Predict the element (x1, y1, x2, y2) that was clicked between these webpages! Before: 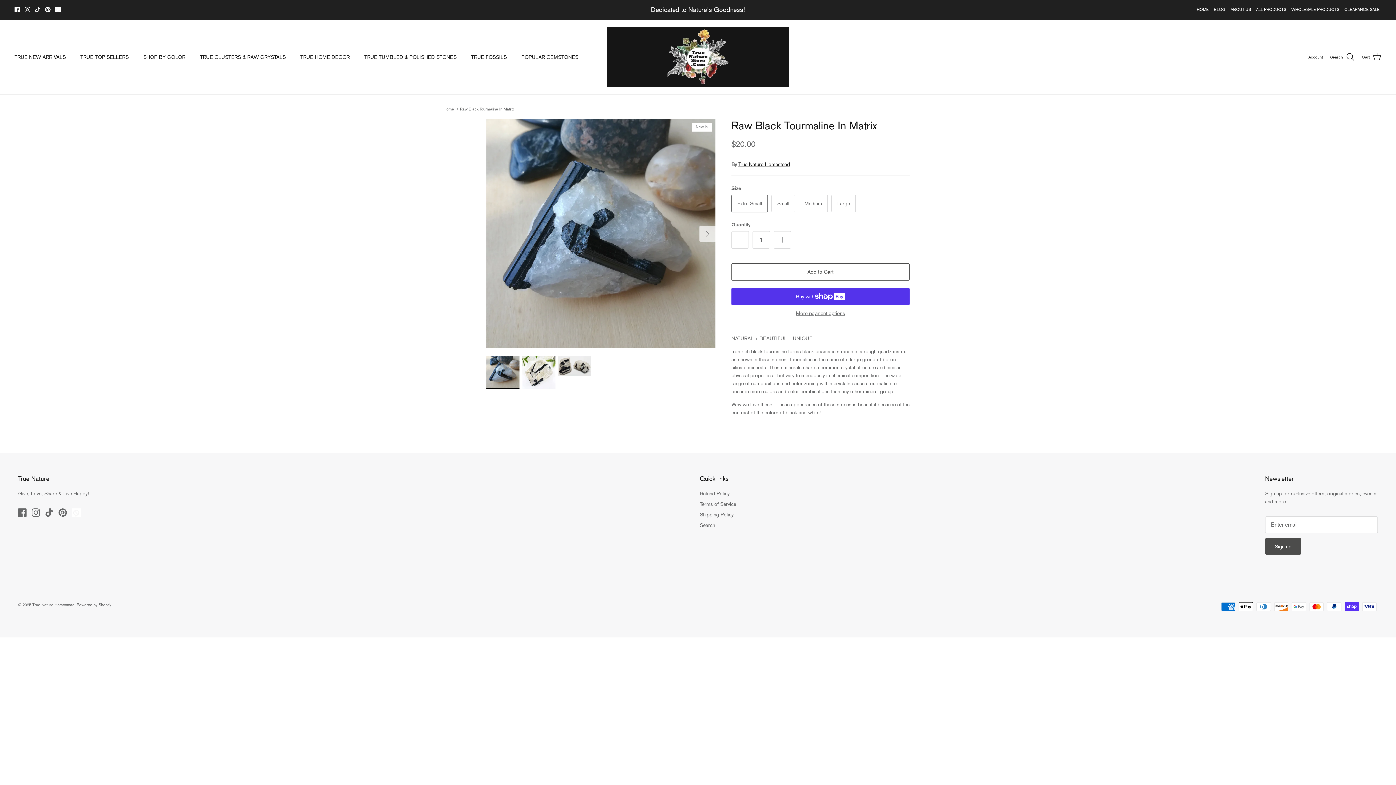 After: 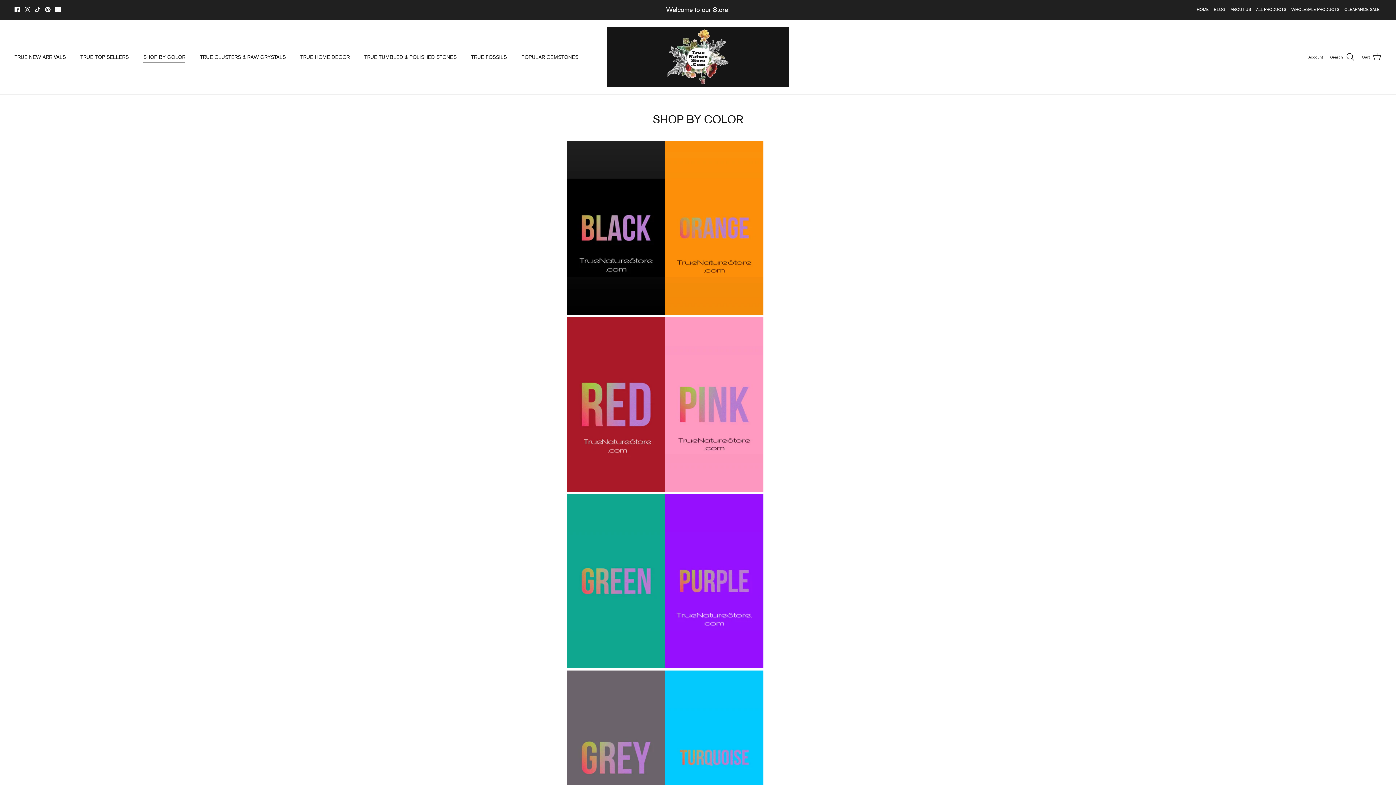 Action: bbox: (136, 45, 192, 68) label: SHOP BY COLOR